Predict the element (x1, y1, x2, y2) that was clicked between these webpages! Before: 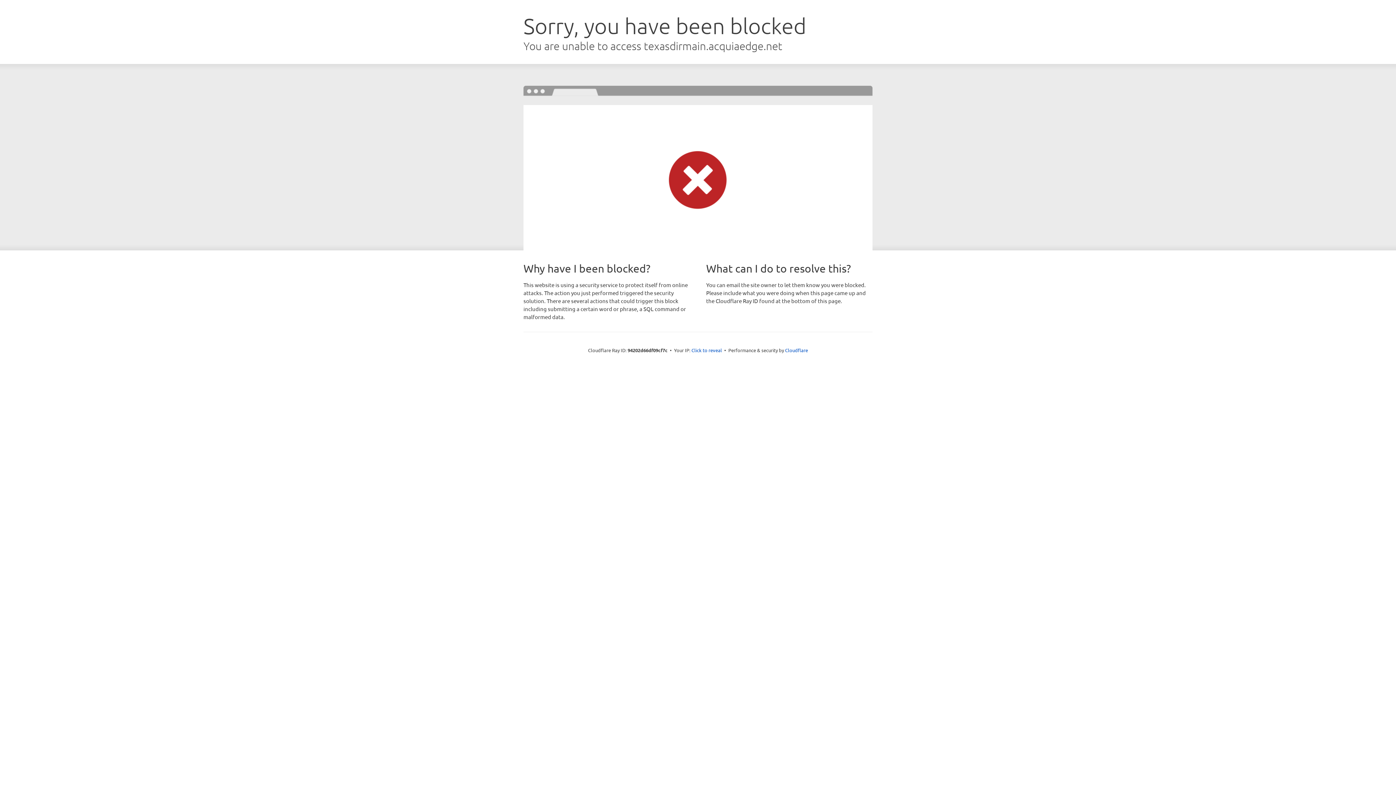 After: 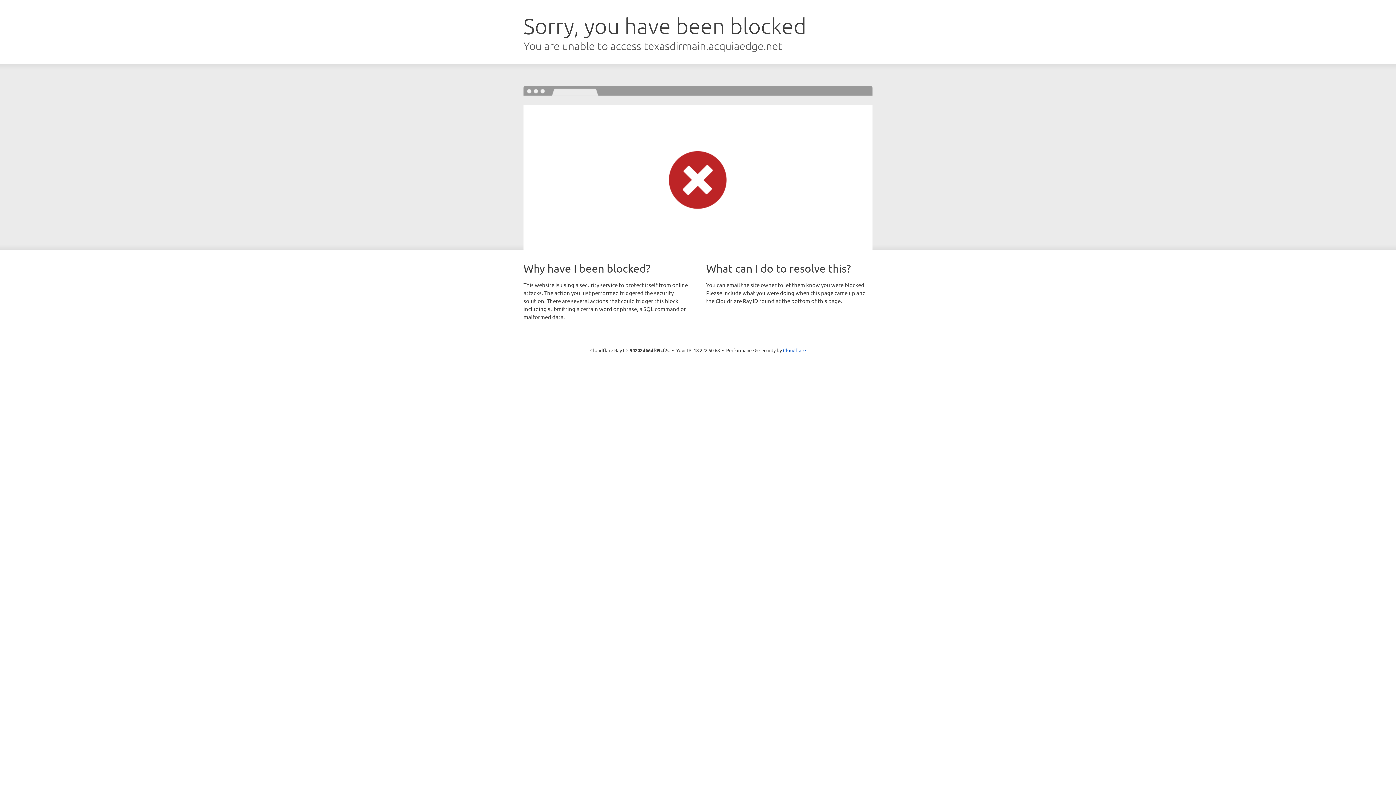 Action: bbox: (691, 346, 722, 353) label: Click to reveal